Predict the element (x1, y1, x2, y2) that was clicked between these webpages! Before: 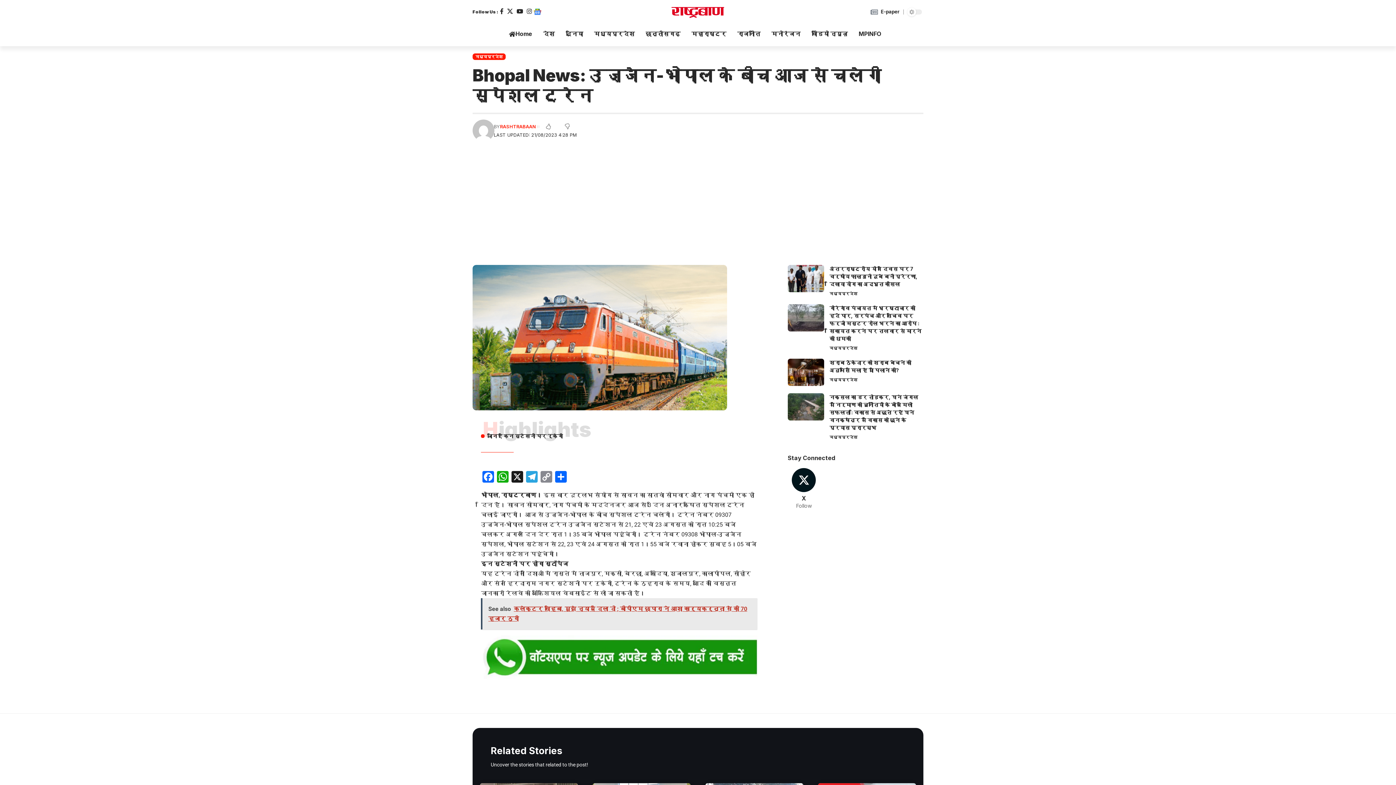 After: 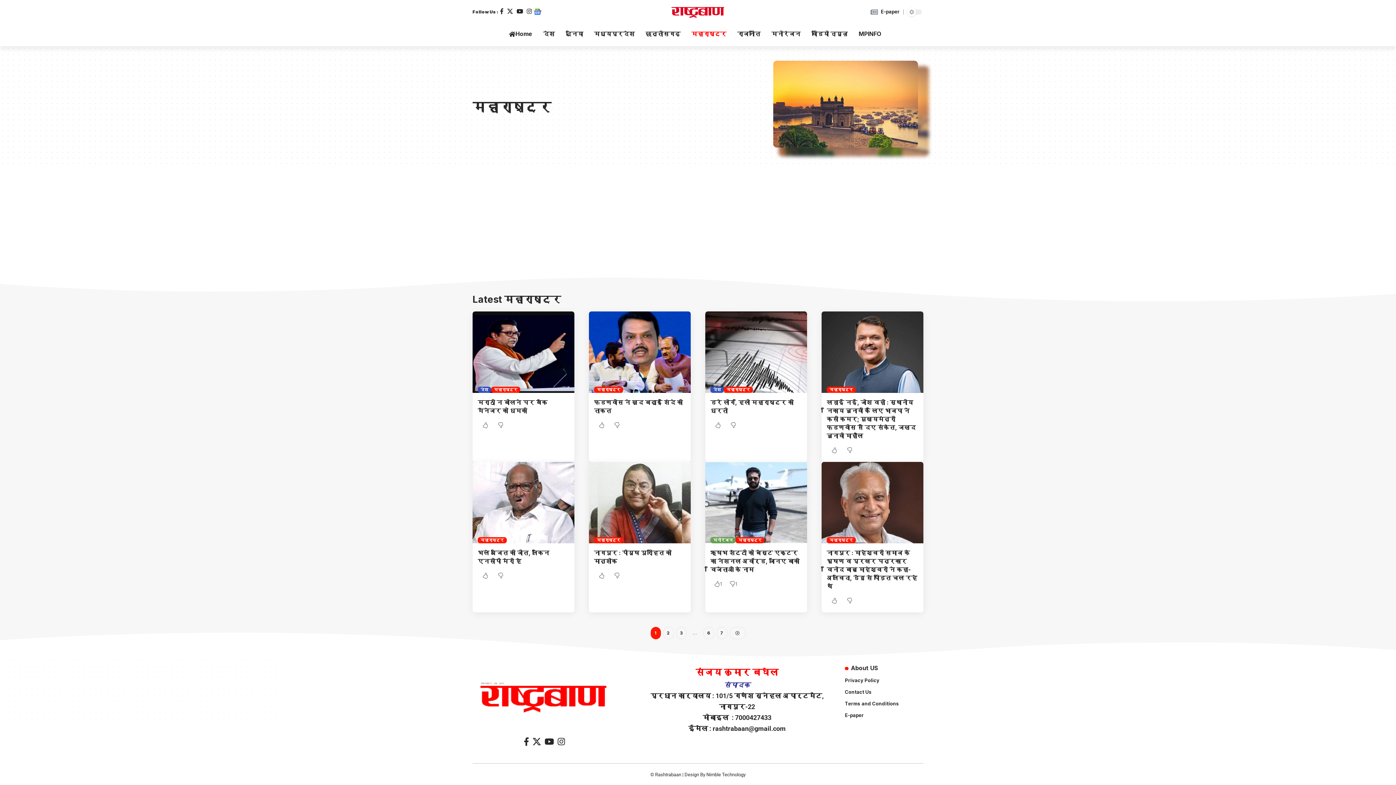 Action: bbox: (686, 29, 732, 39) label: महाराष्ट्र